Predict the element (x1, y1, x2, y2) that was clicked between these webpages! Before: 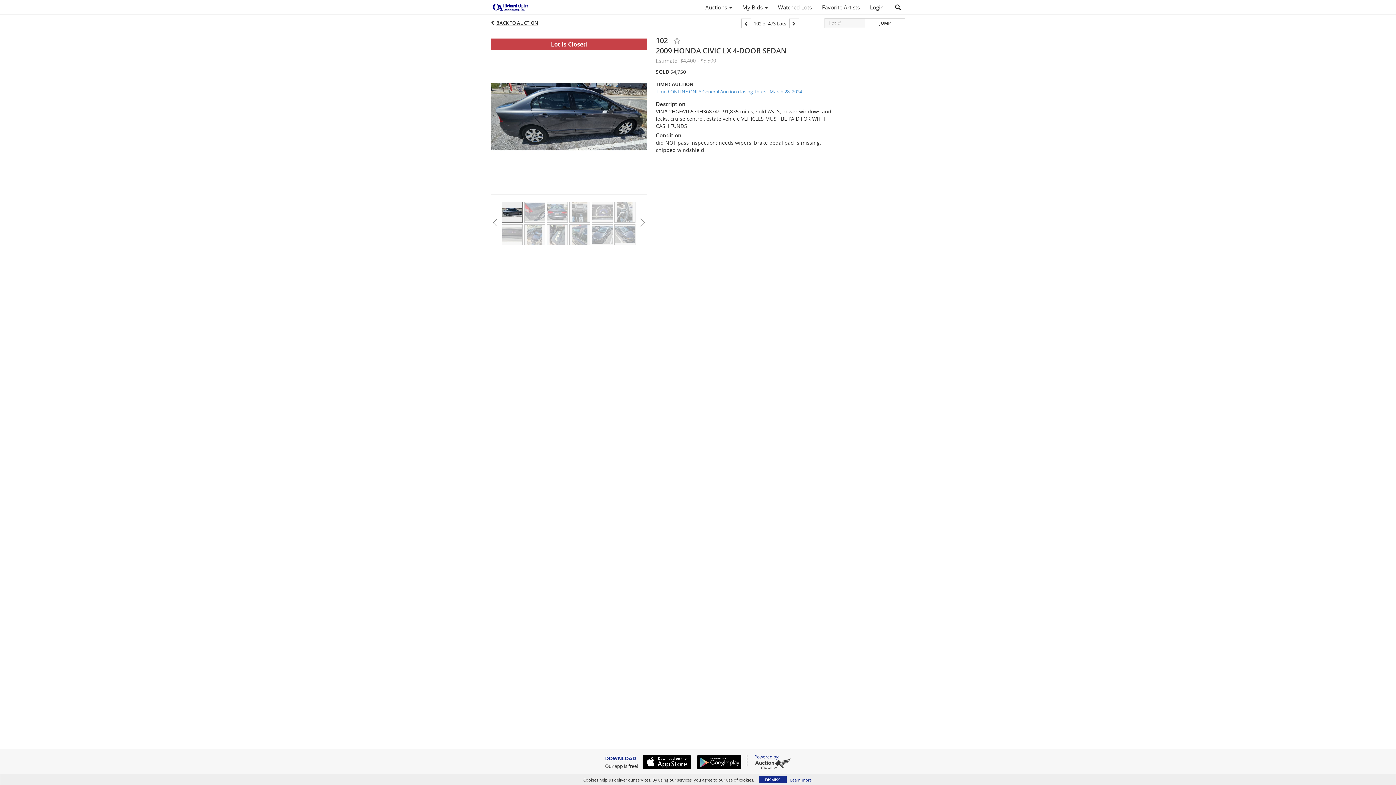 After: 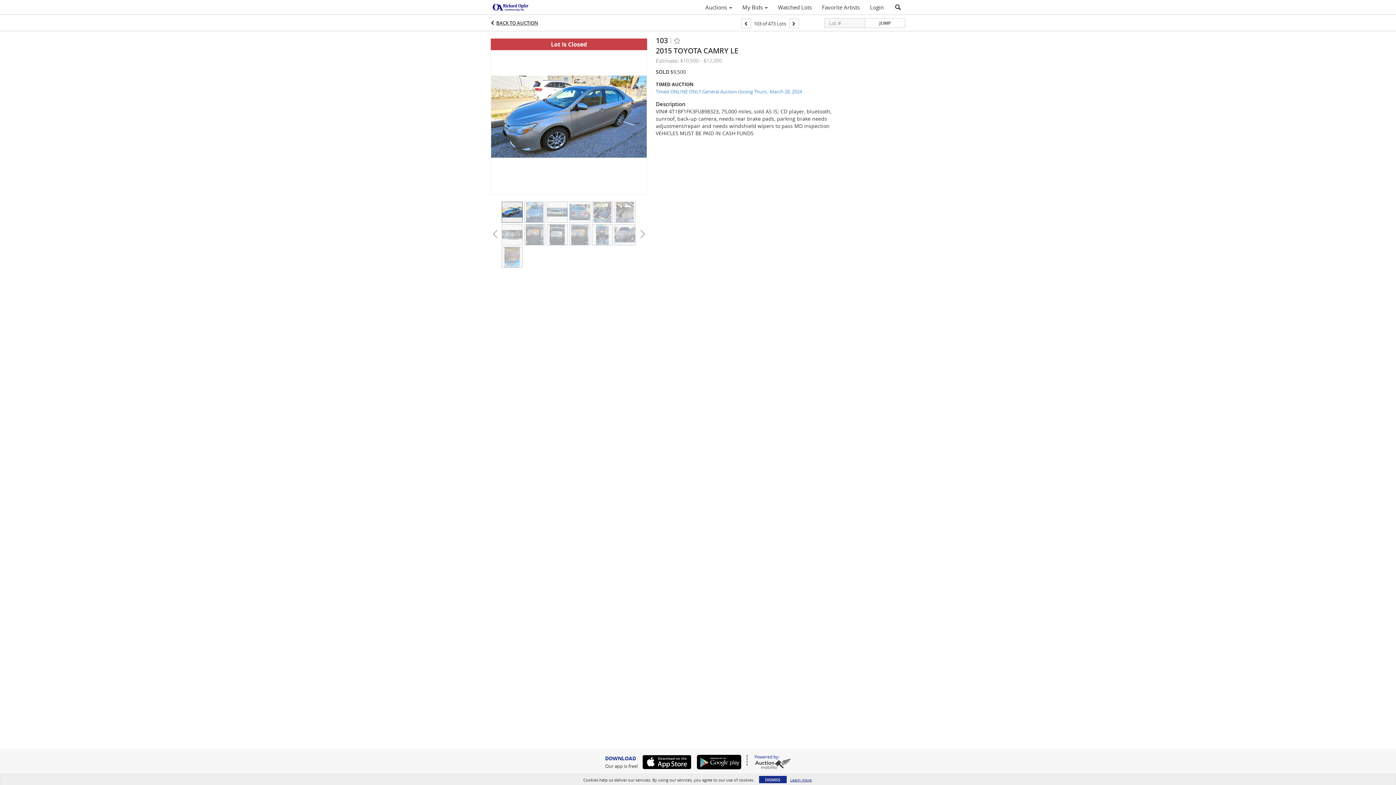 Action: bbox: (789, 18, 799, 28)